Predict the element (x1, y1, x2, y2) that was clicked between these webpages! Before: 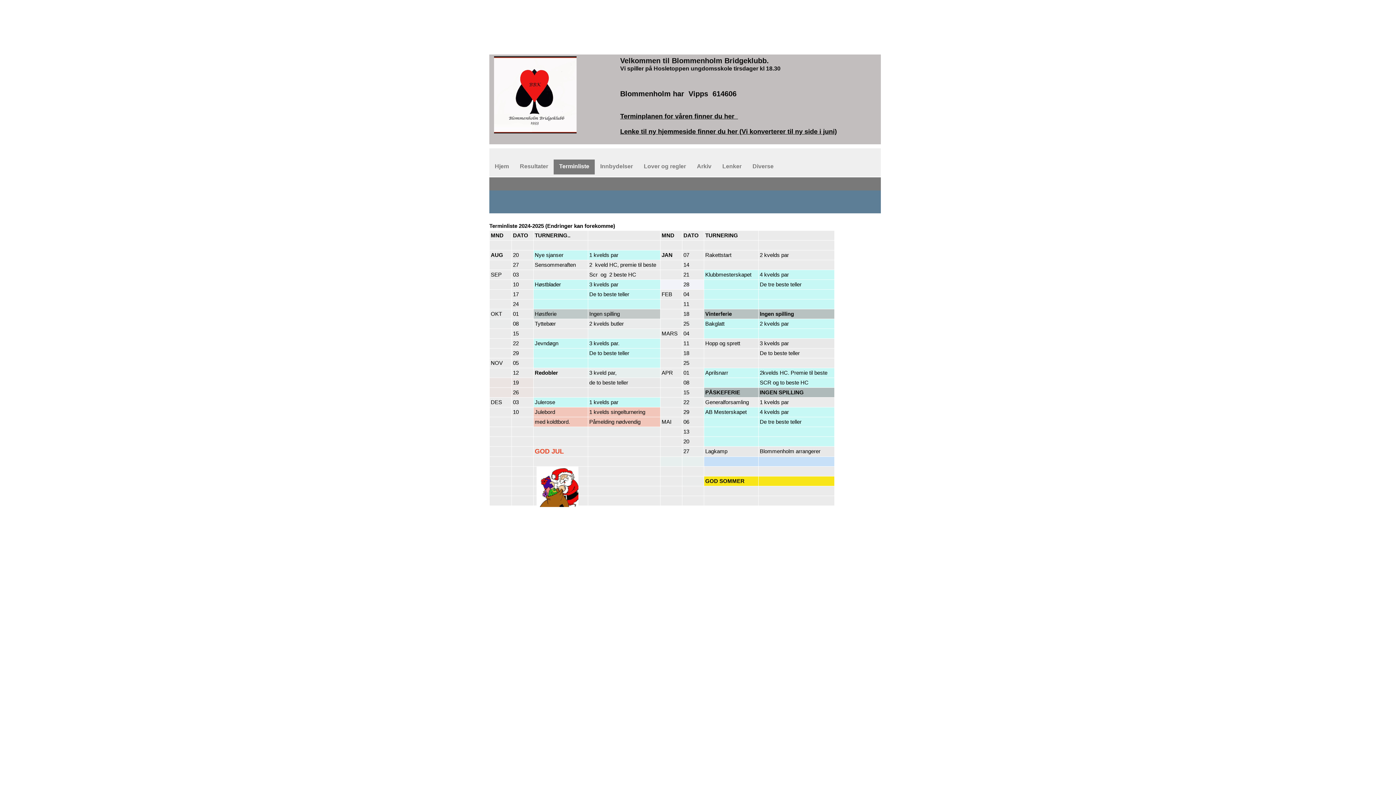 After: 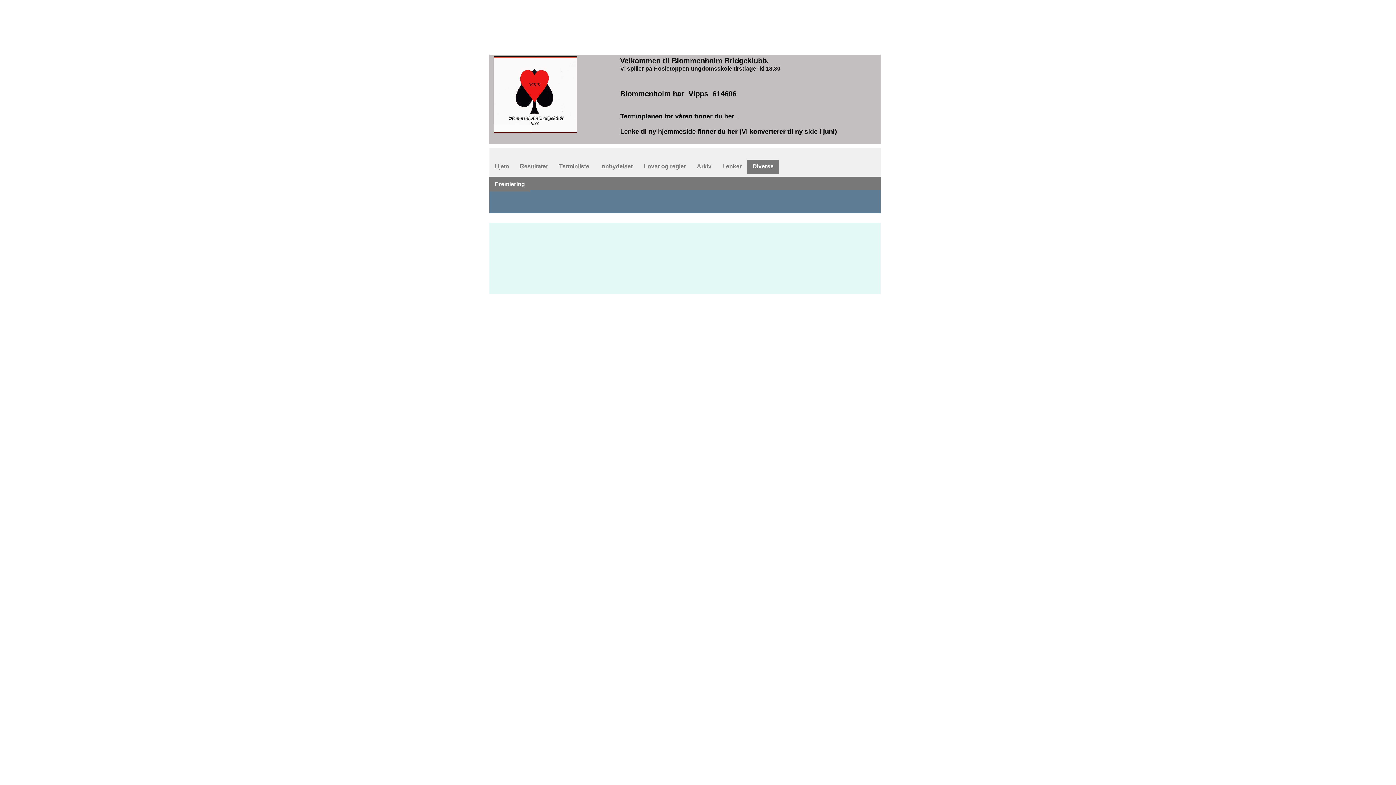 Action: bbox: (747, 159, 779, 174) label: Diverse